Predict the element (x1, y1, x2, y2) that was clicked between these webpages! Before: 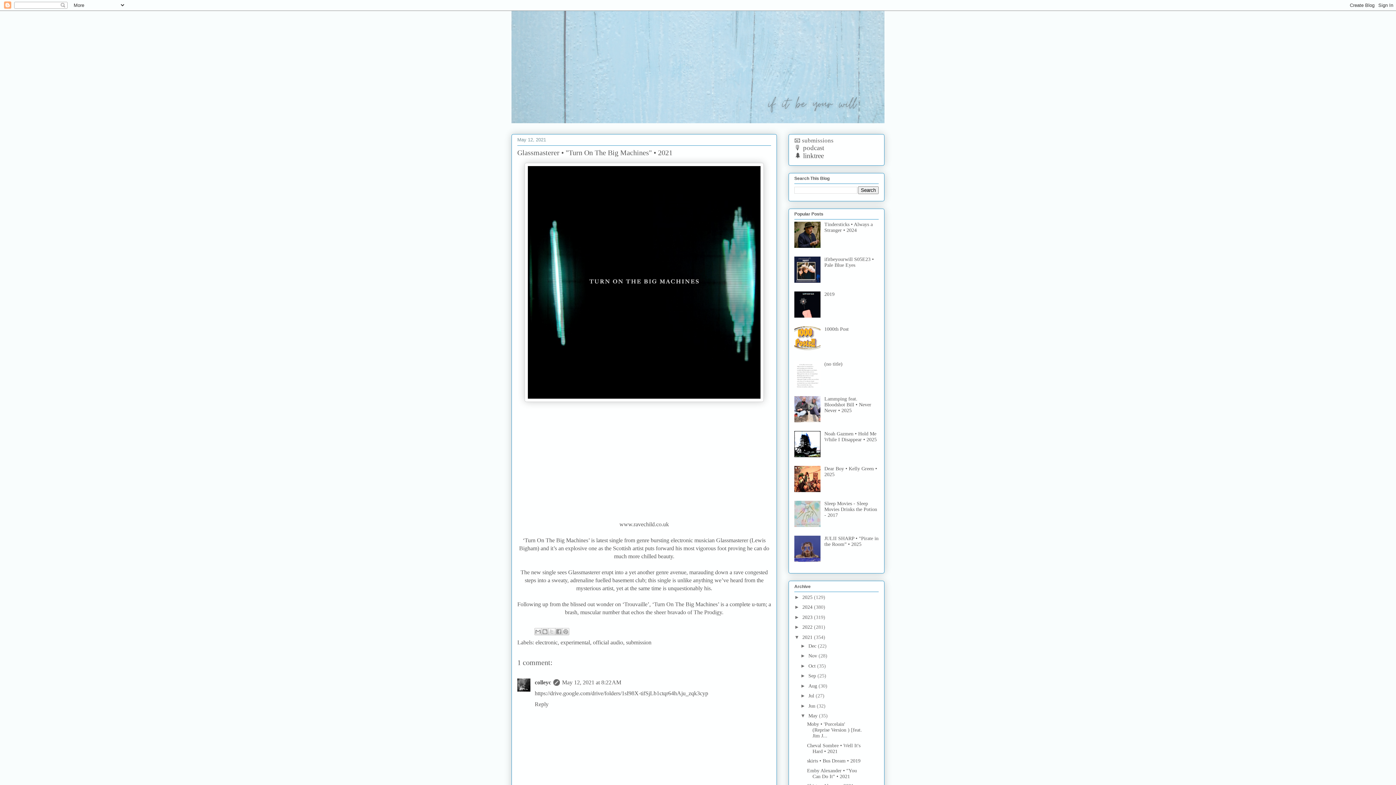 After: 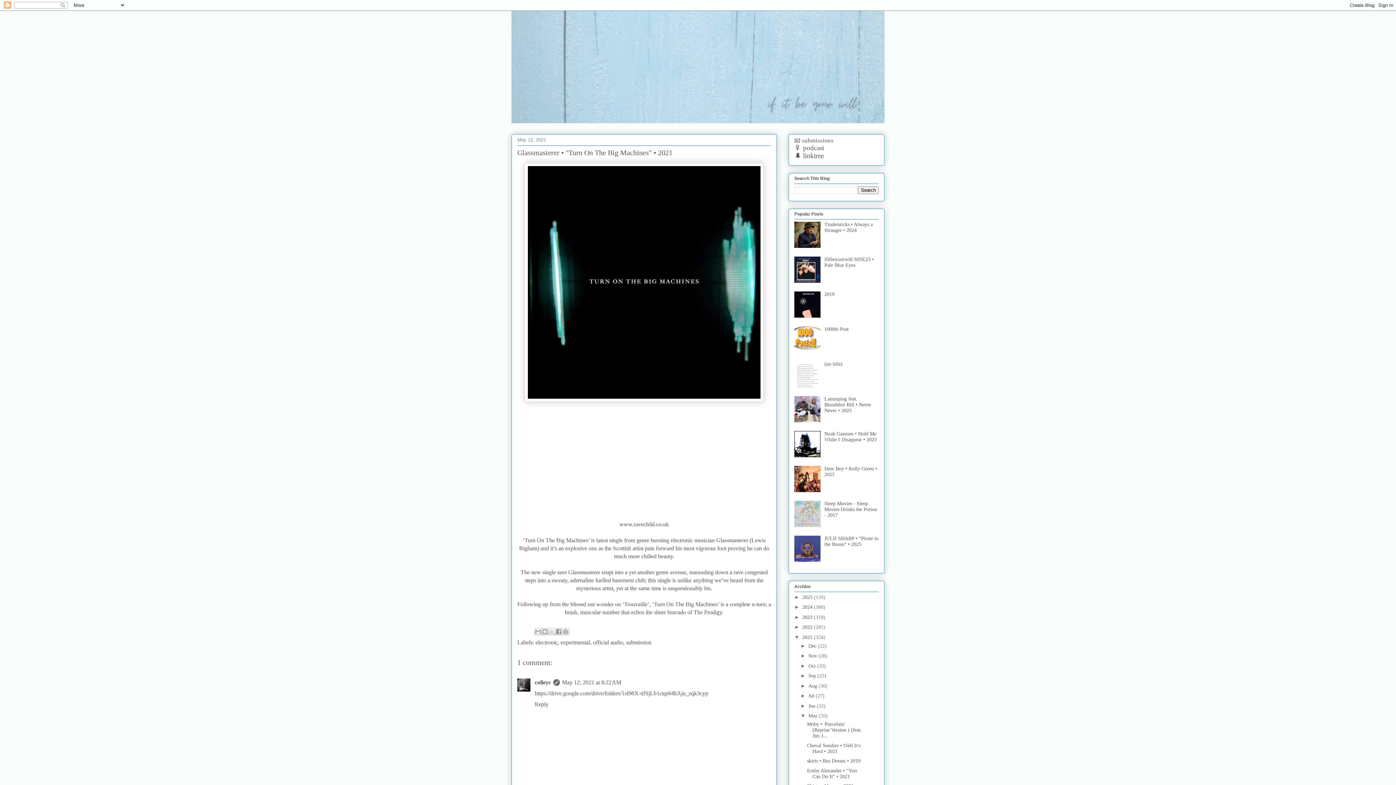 Action: bbox: (794, 418, 822, 423)